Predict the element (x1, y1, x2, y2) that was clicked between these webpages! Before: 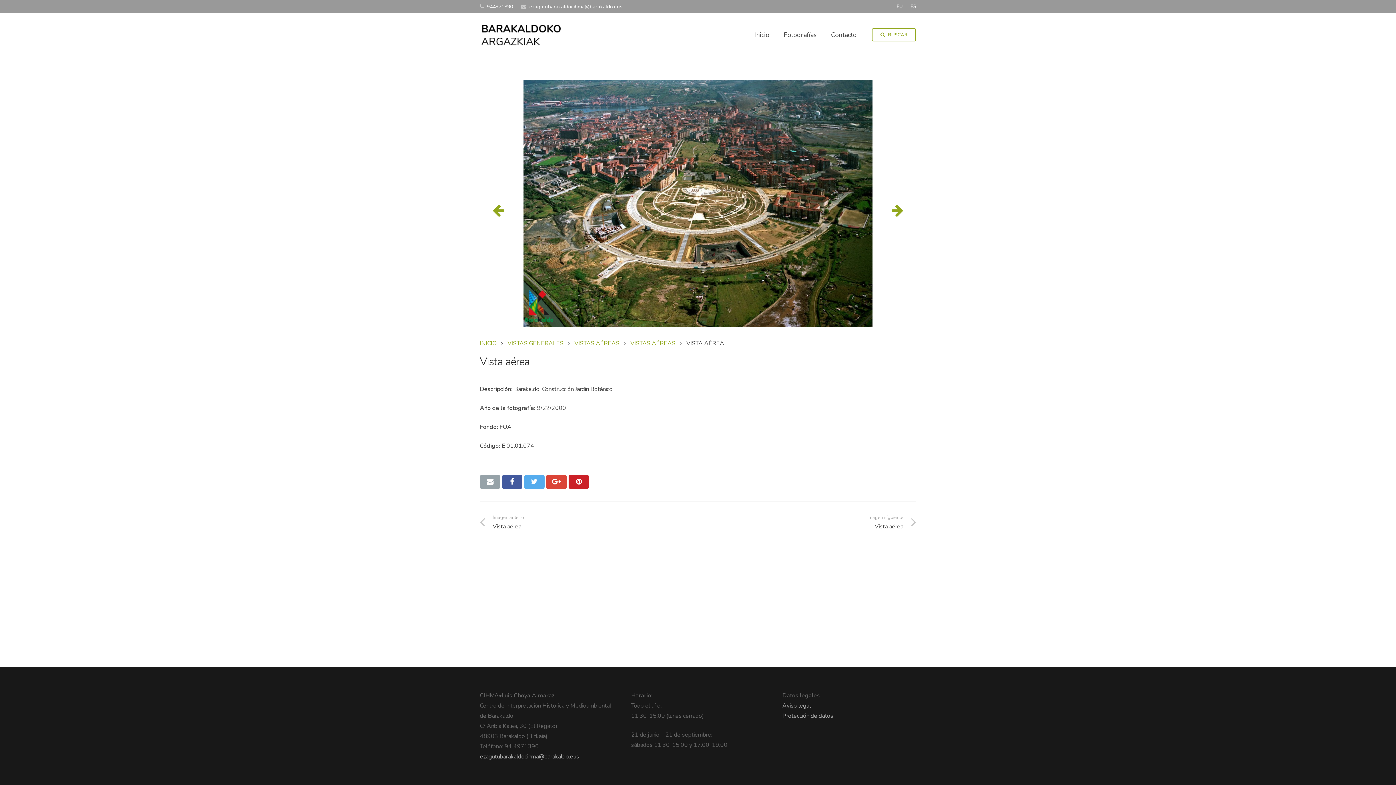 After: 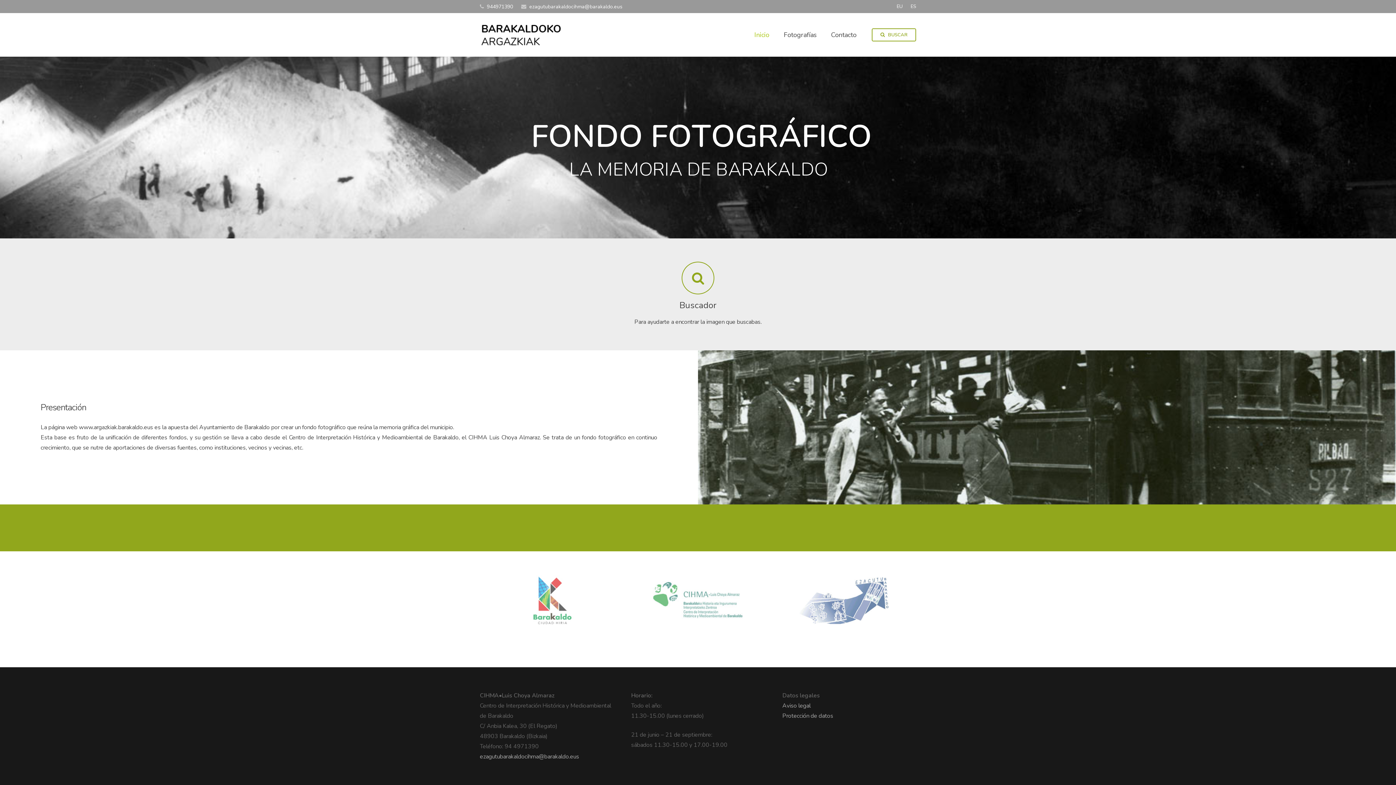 Action: label: ES bbox: (910, 3, 916, 9)